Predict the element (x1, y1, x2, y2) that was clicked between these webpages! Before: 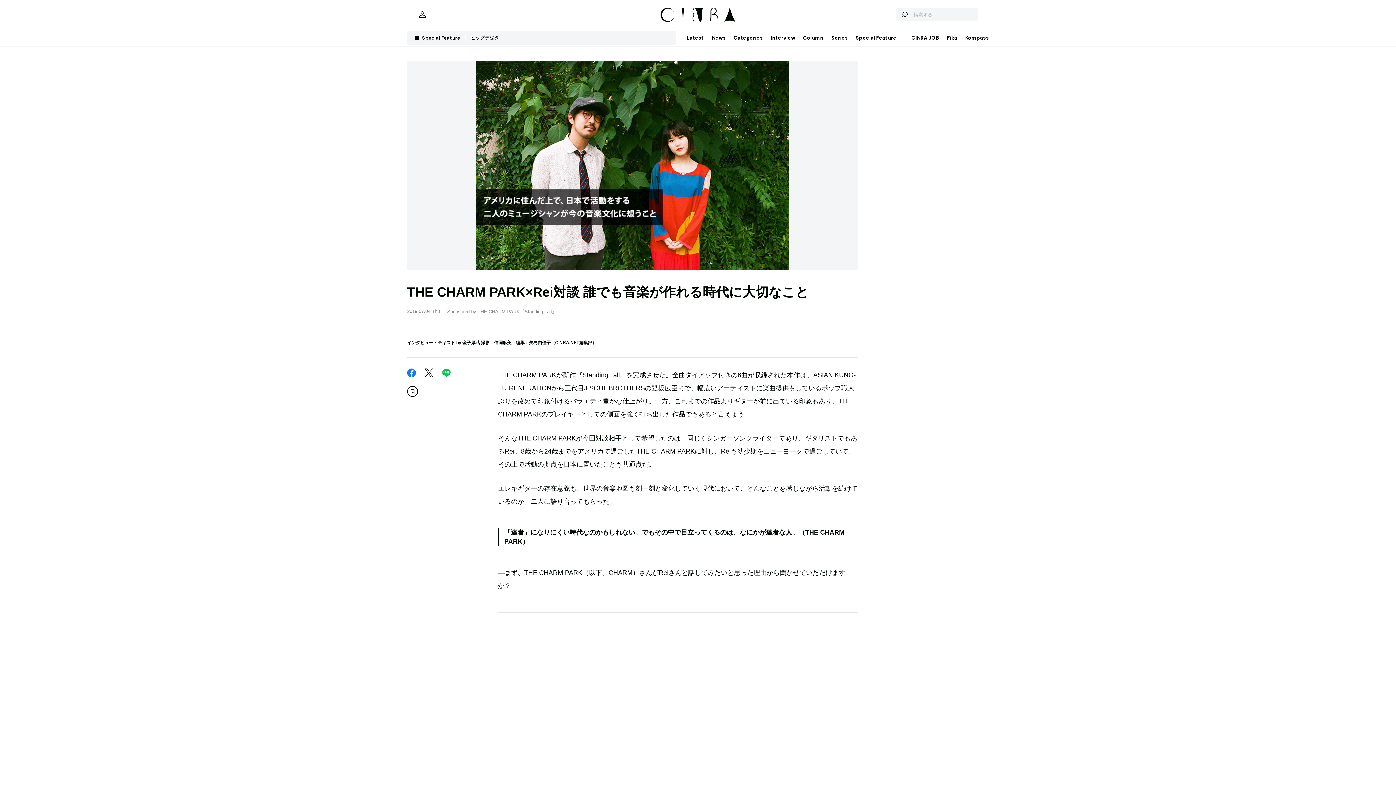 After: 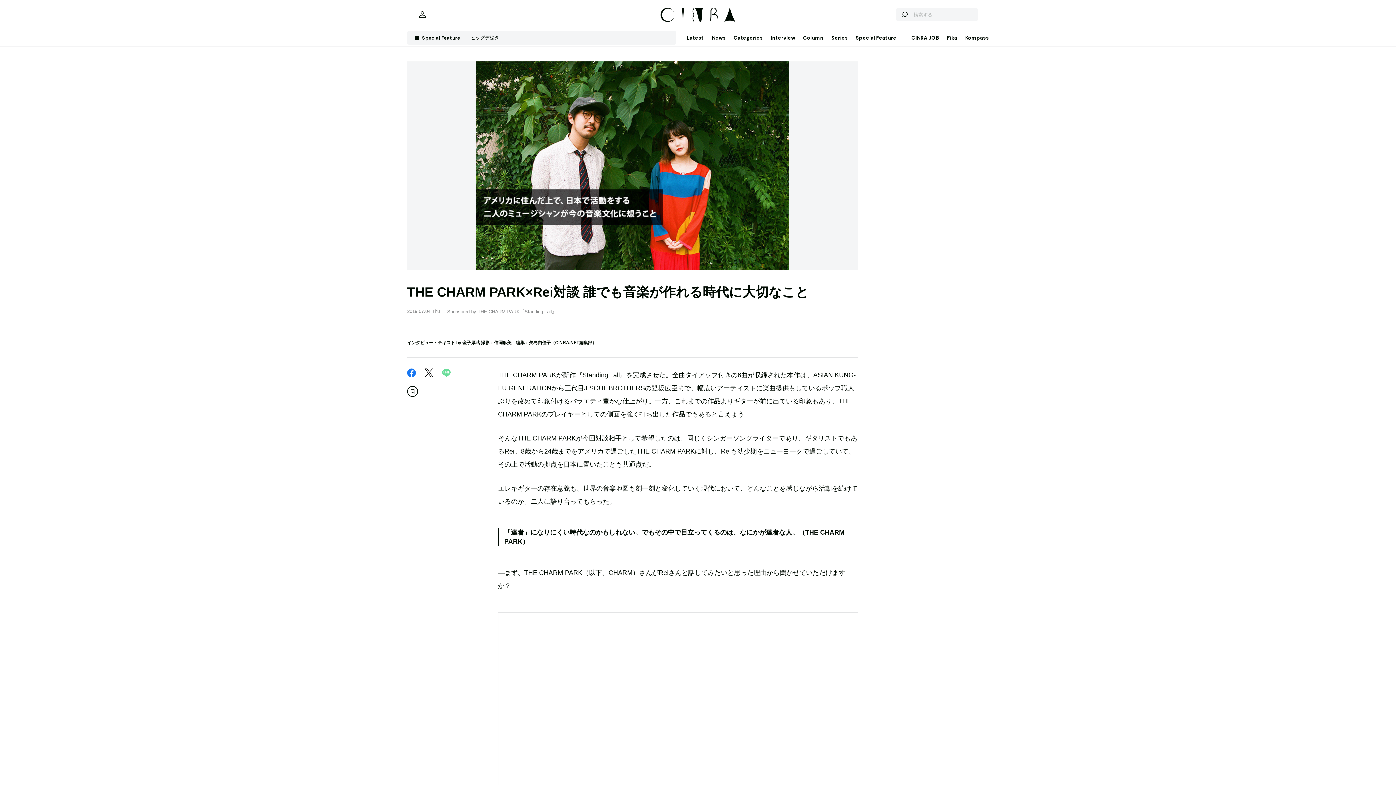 Action: label: LINE bbox: (442, 368, 450, 377)